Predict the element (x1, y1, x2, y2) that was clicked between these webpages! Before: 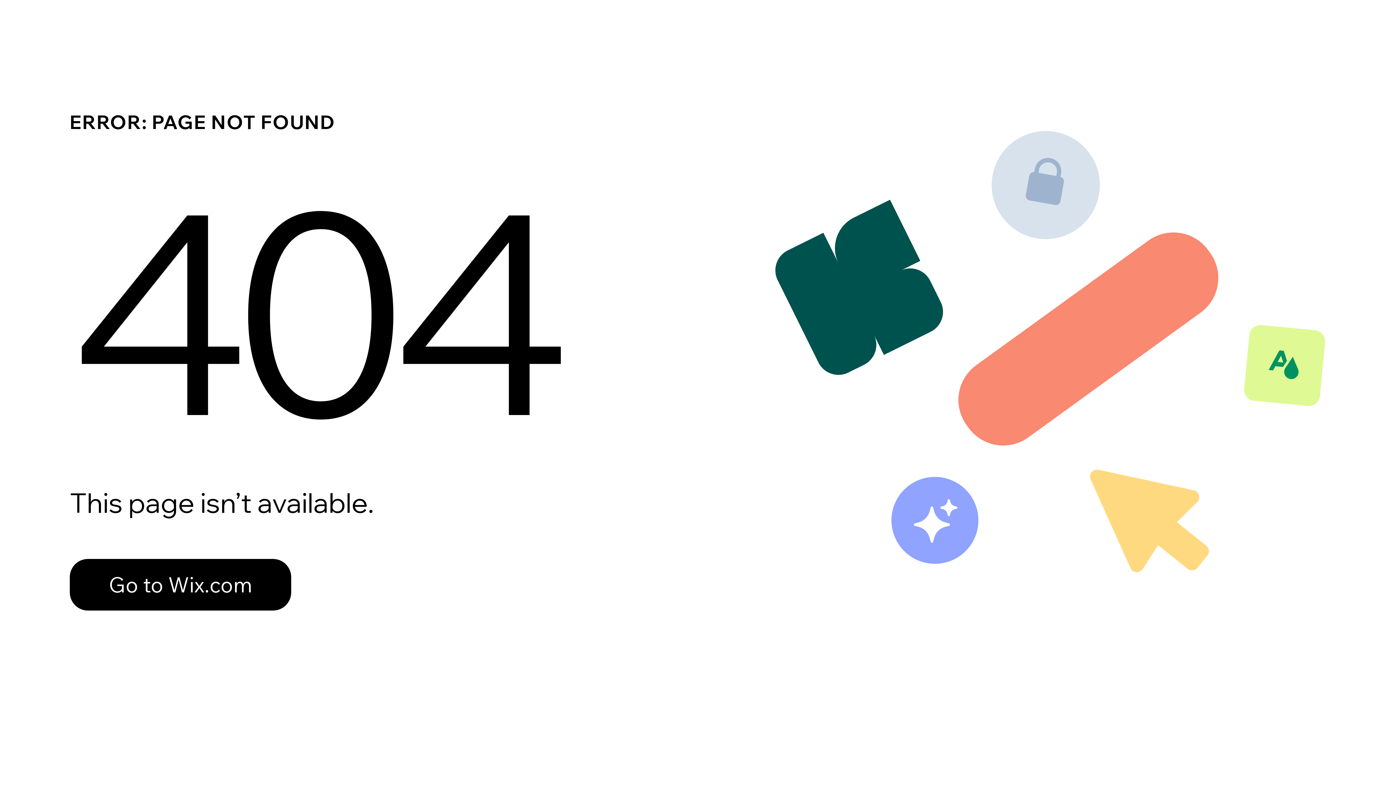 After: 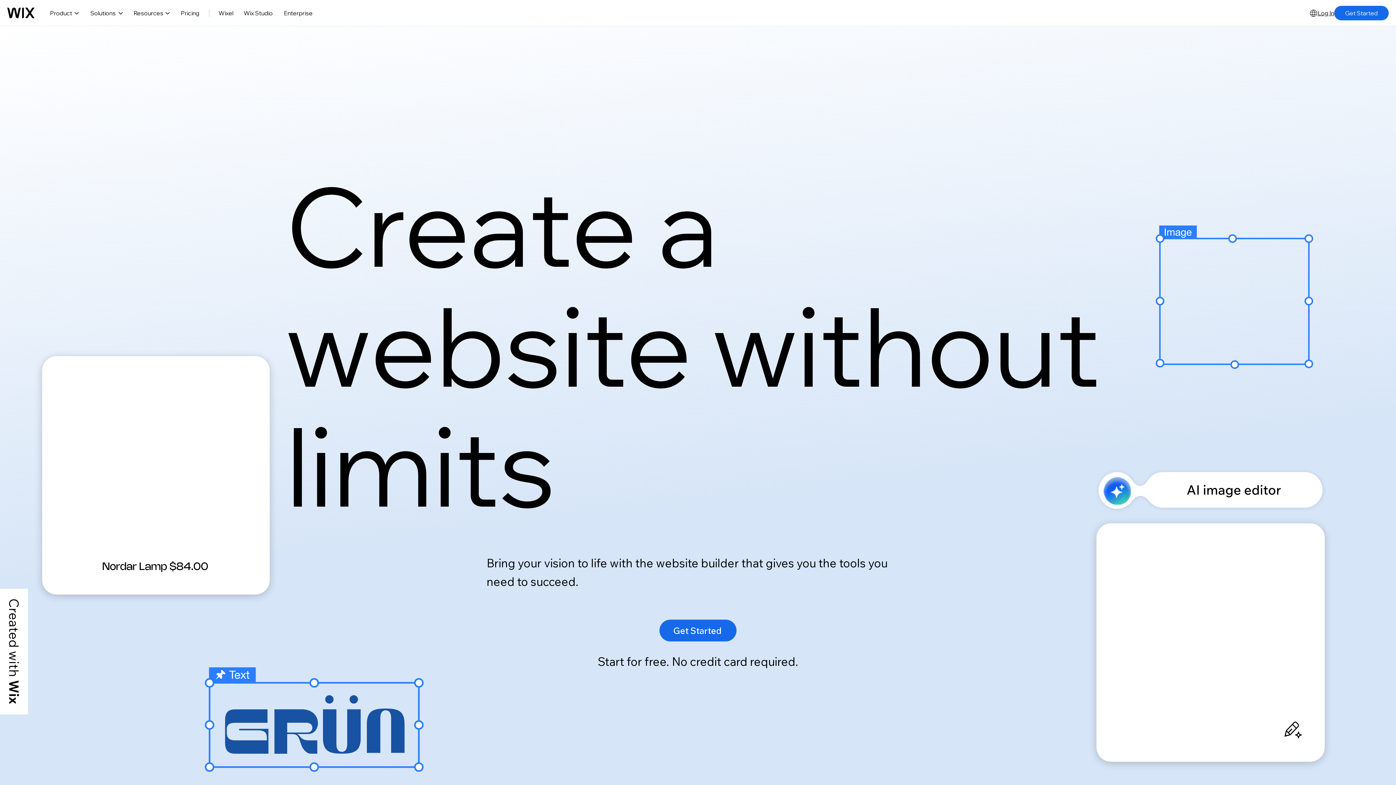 Action: bbox: (69, 559, 291, 610) label: Go to Wix.com